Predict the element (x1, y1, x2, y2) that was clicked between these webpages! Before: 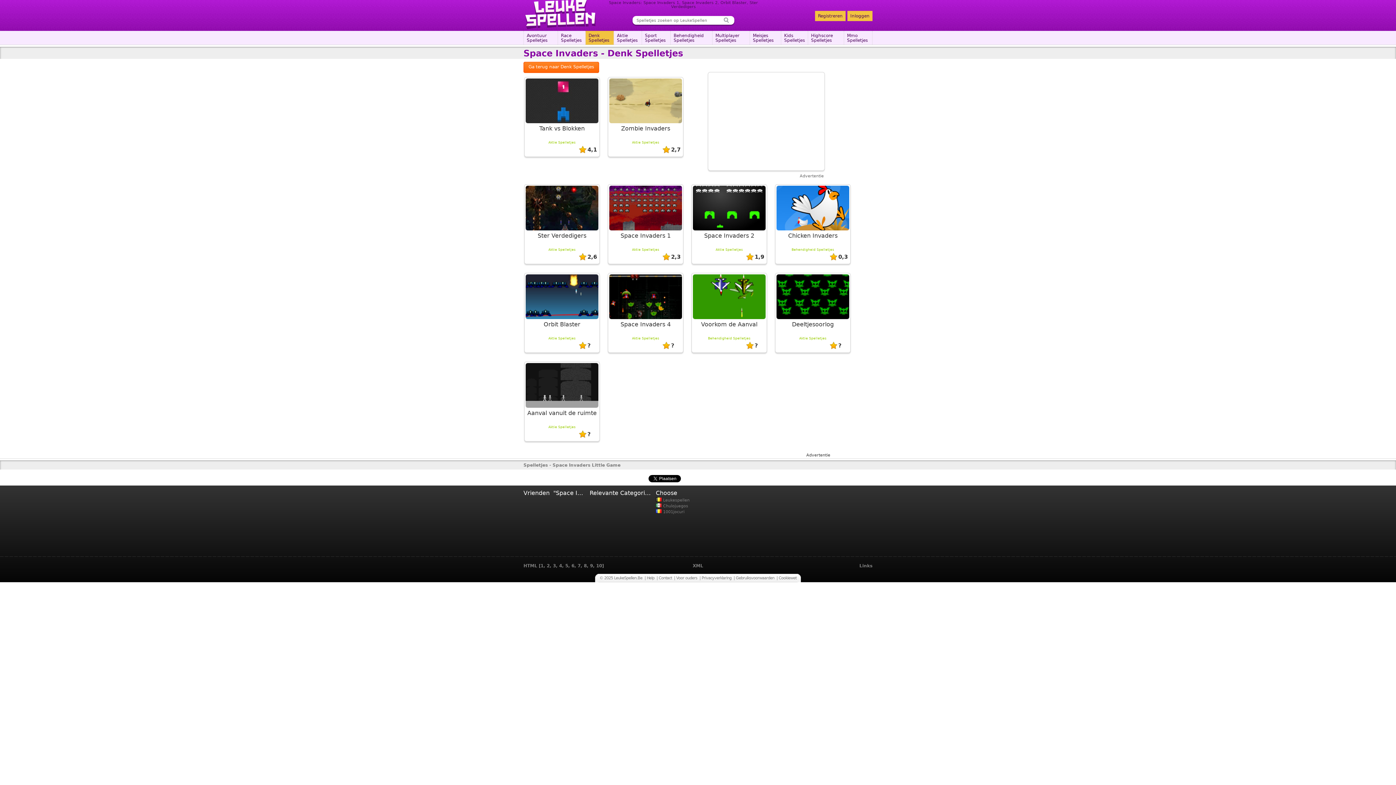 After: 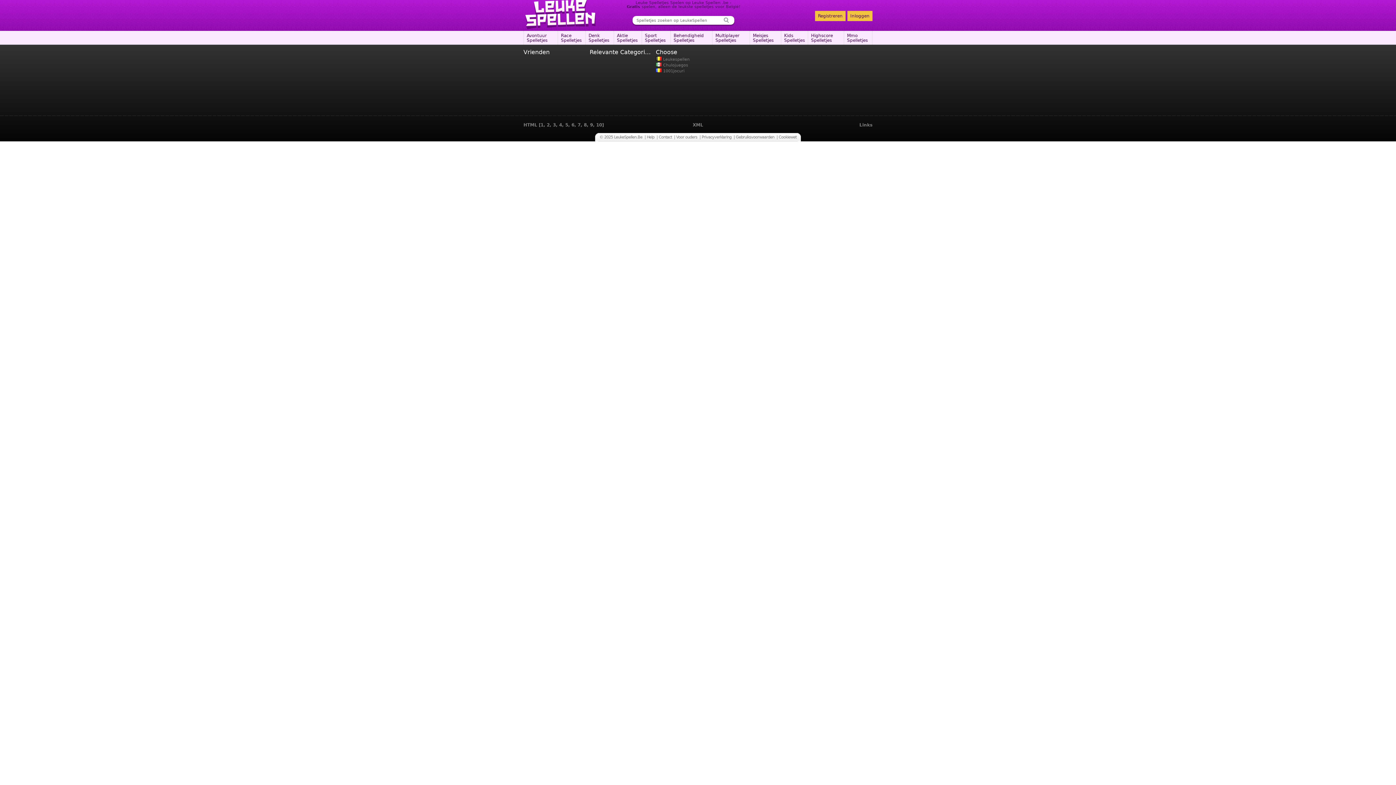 Action: label: Links bbox: (859, 563, 872, 568)